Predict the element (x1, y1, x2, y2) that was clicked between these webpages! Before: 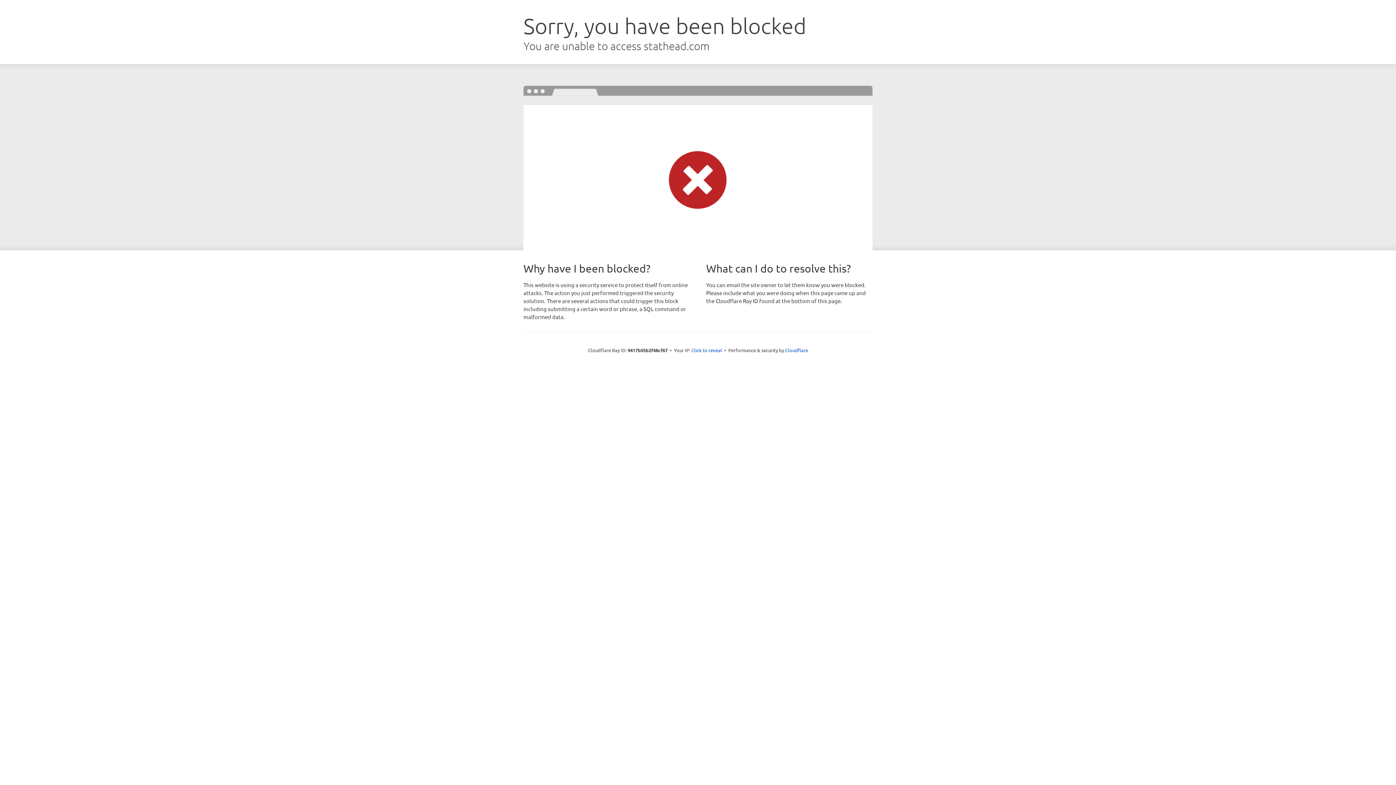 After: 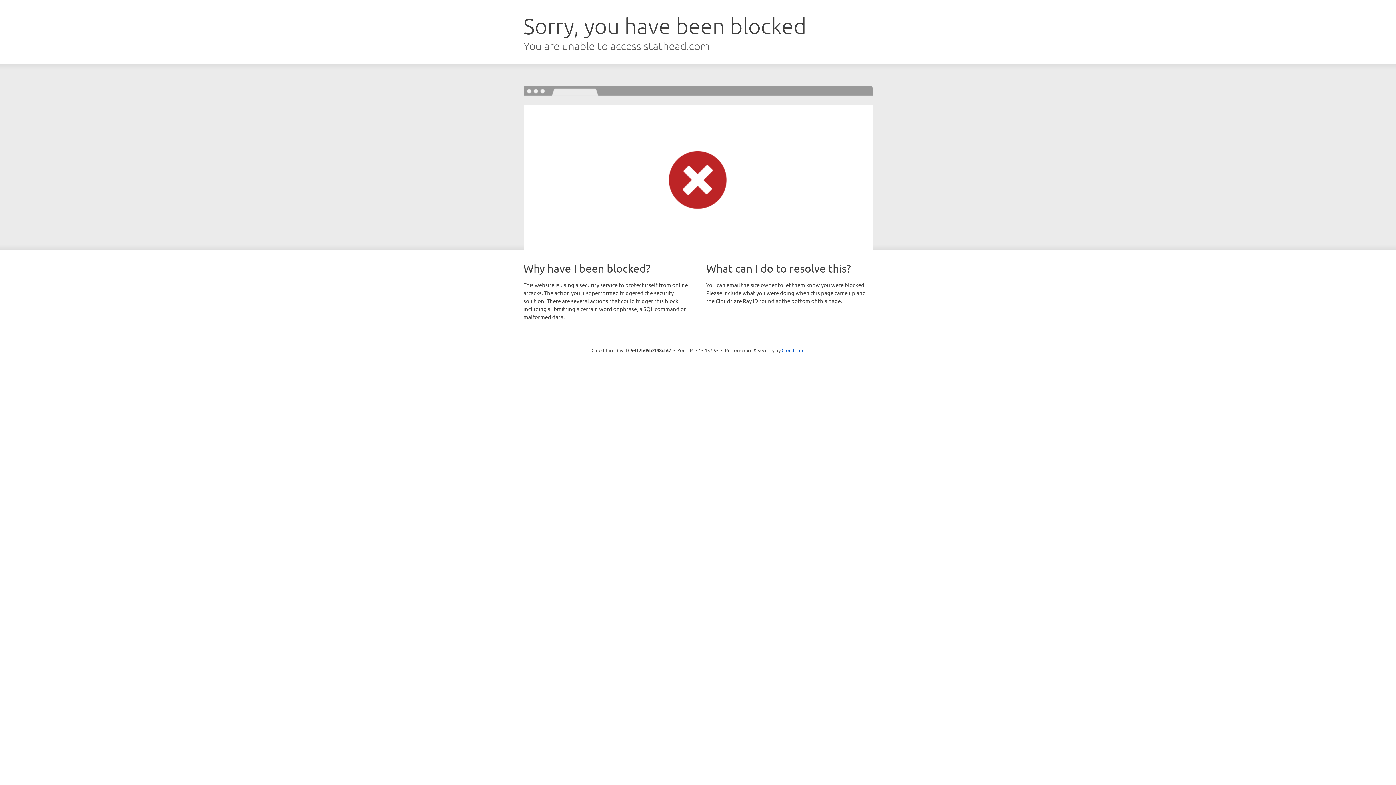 Action: bbox: (691, 346, 722, 353) label: Click to reveal